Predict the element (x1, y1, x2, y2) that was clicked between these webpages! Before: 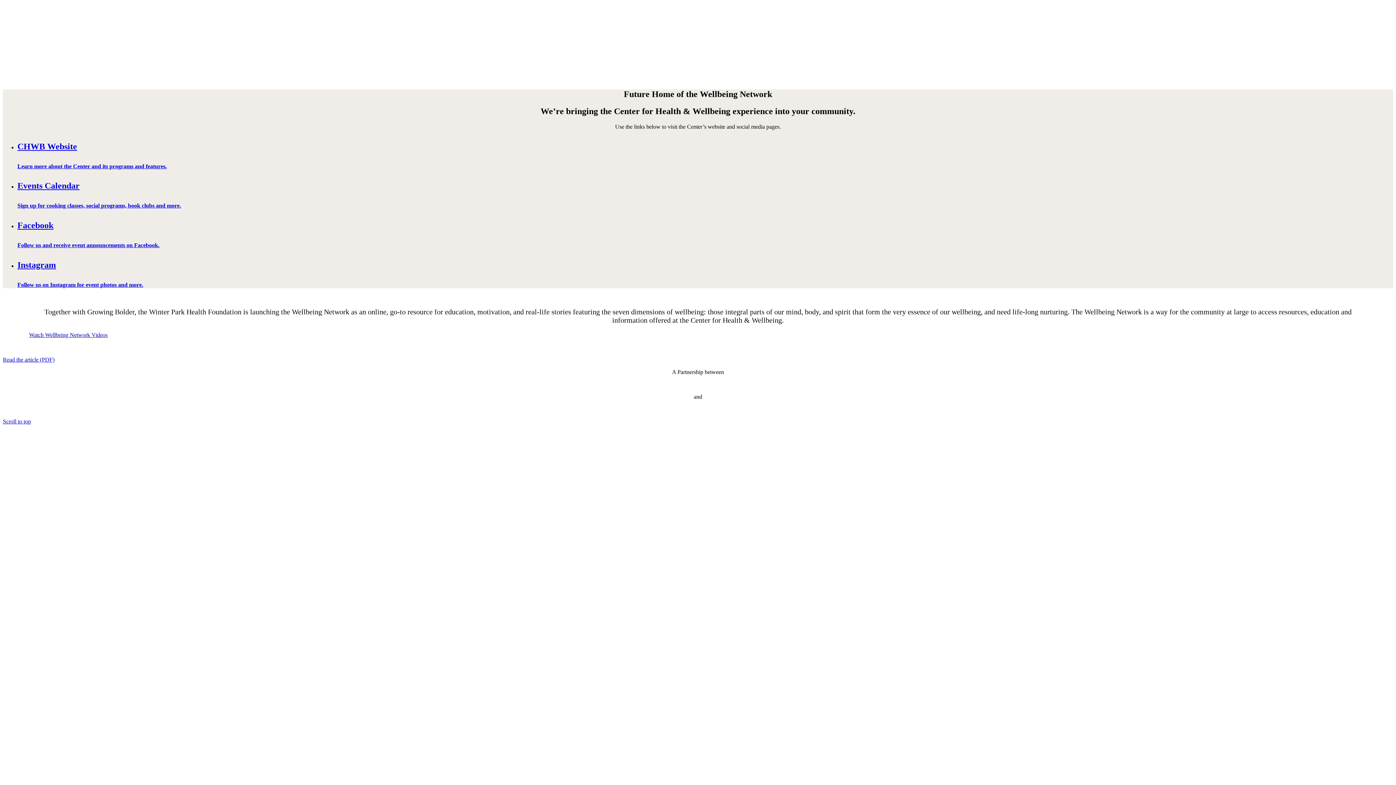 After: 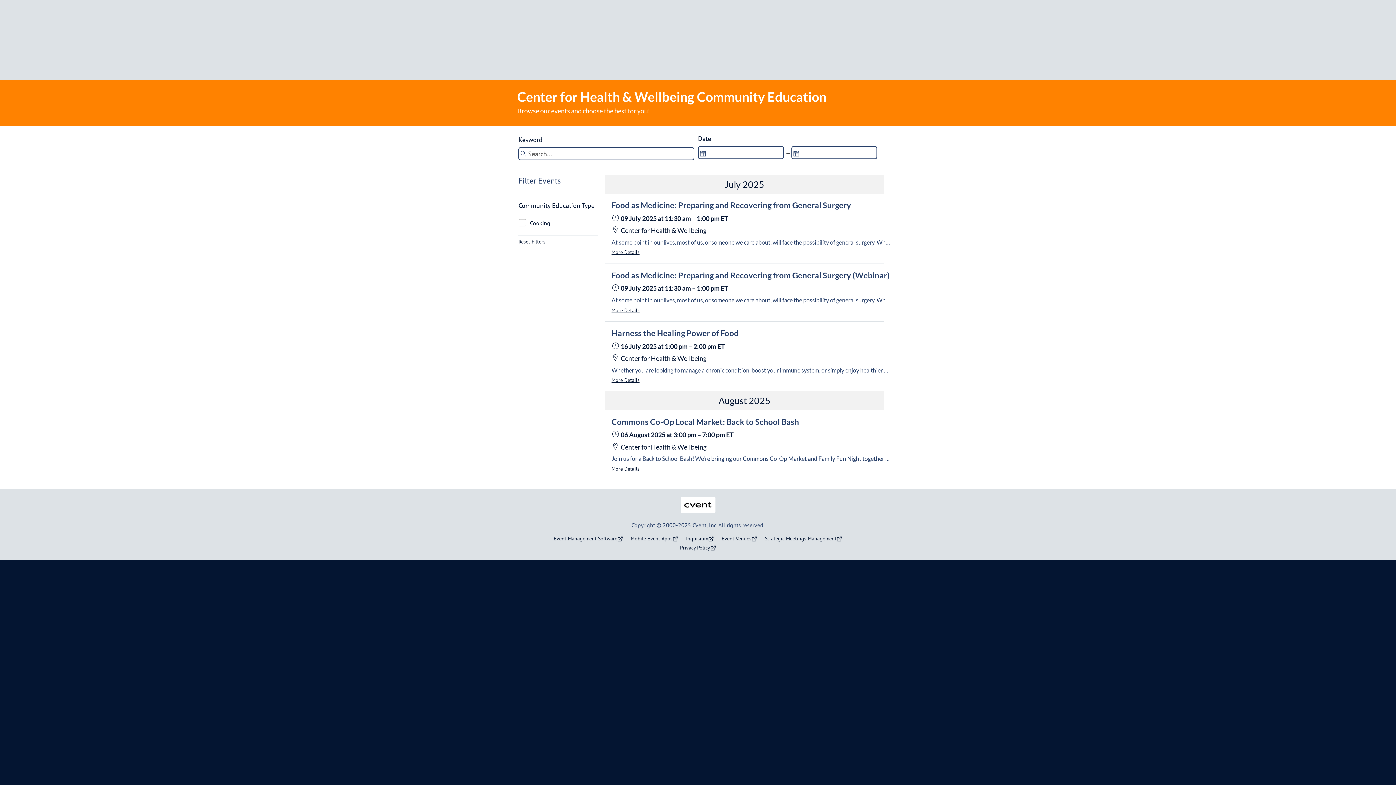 Action: bbox: (17, 181, 1393, 209) label: Events Calendar

Sign up for cooking classes, social programs, book clubs and more.